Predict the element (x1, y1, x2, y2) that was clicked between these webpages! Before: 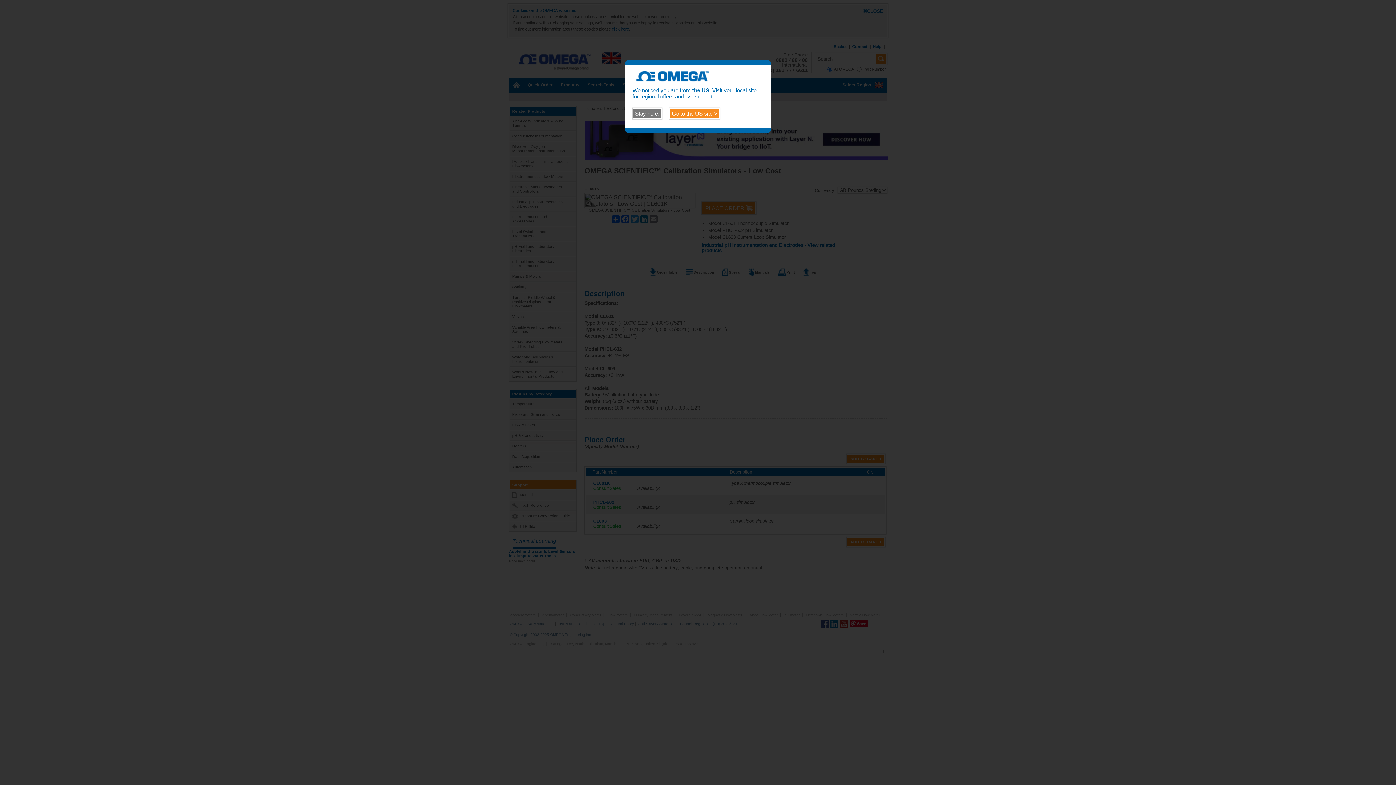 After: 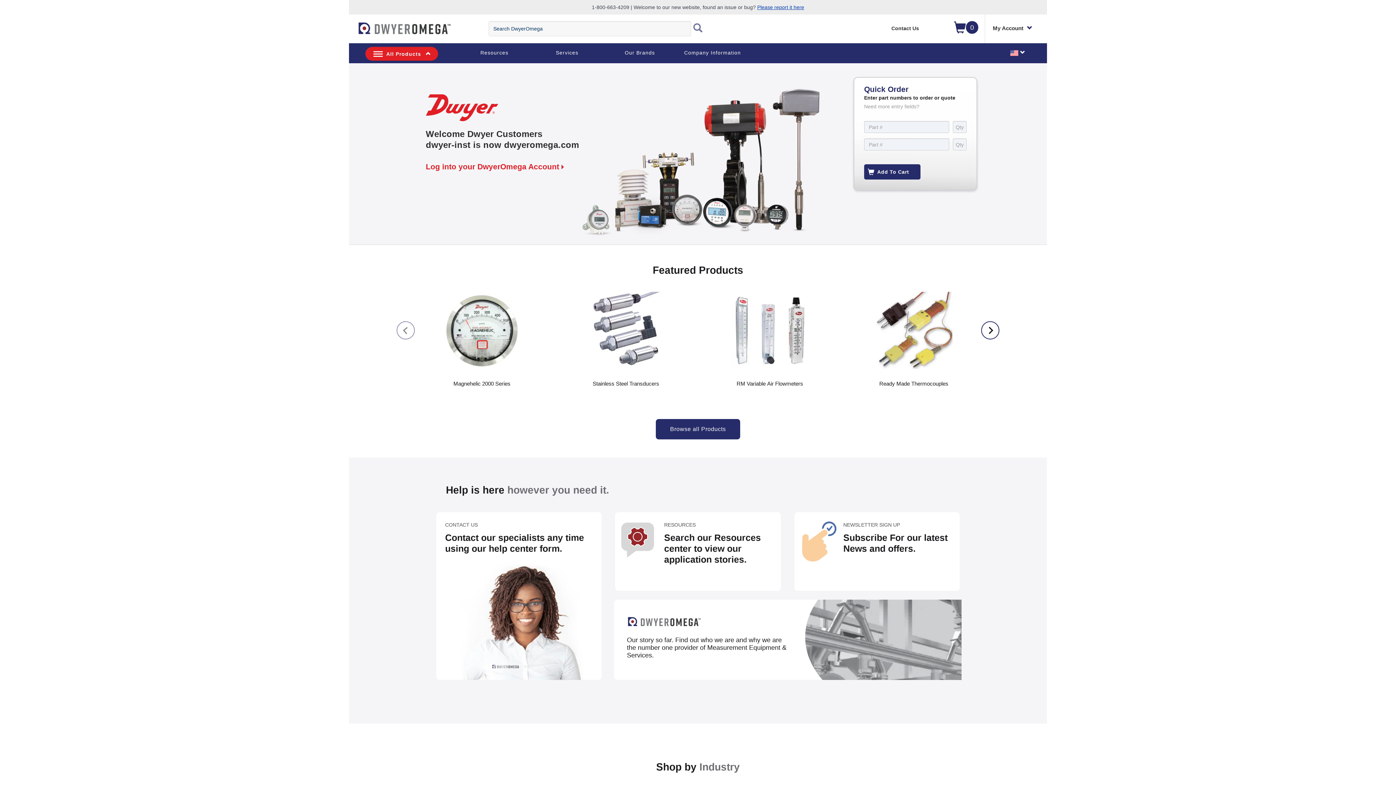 Action: label: Go to the US site > bbox: (669, 108, 720, 119)